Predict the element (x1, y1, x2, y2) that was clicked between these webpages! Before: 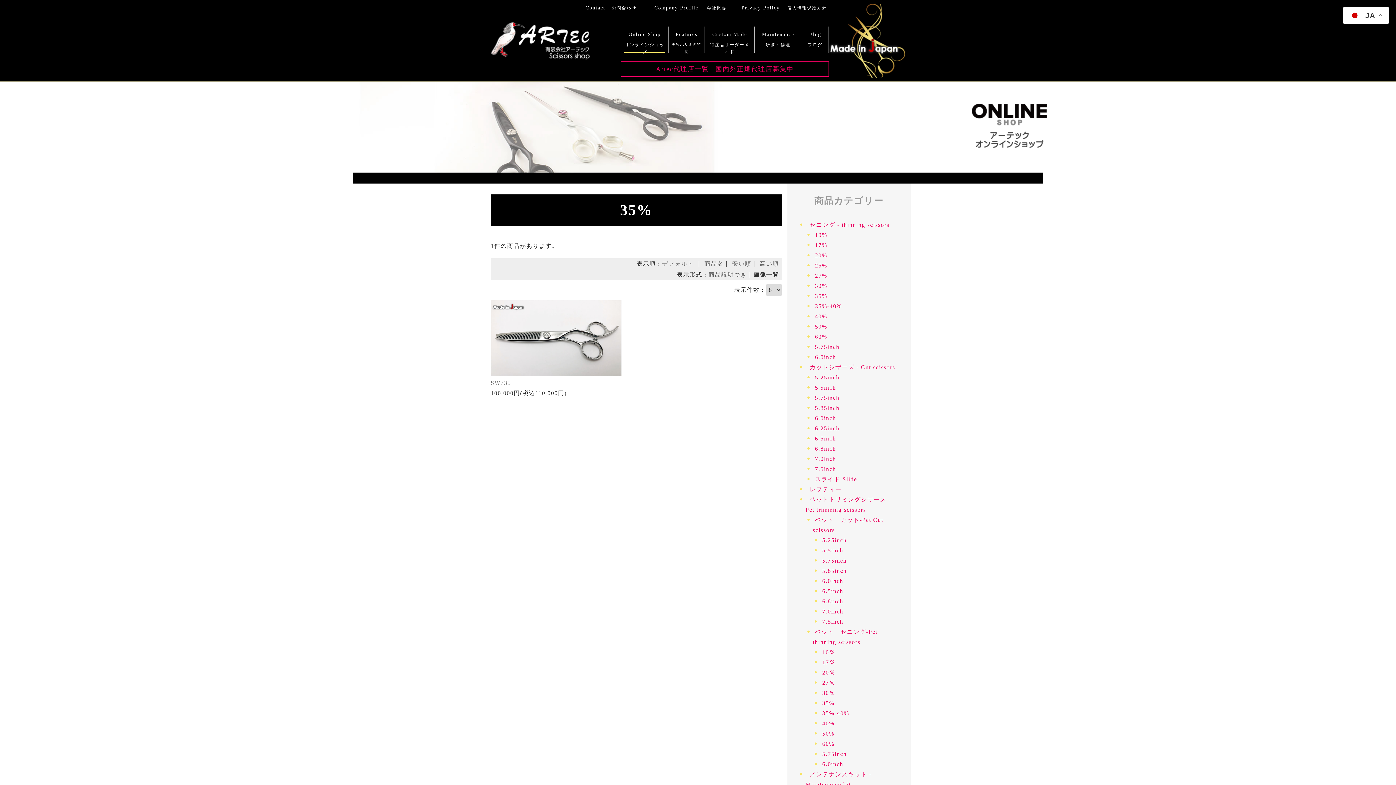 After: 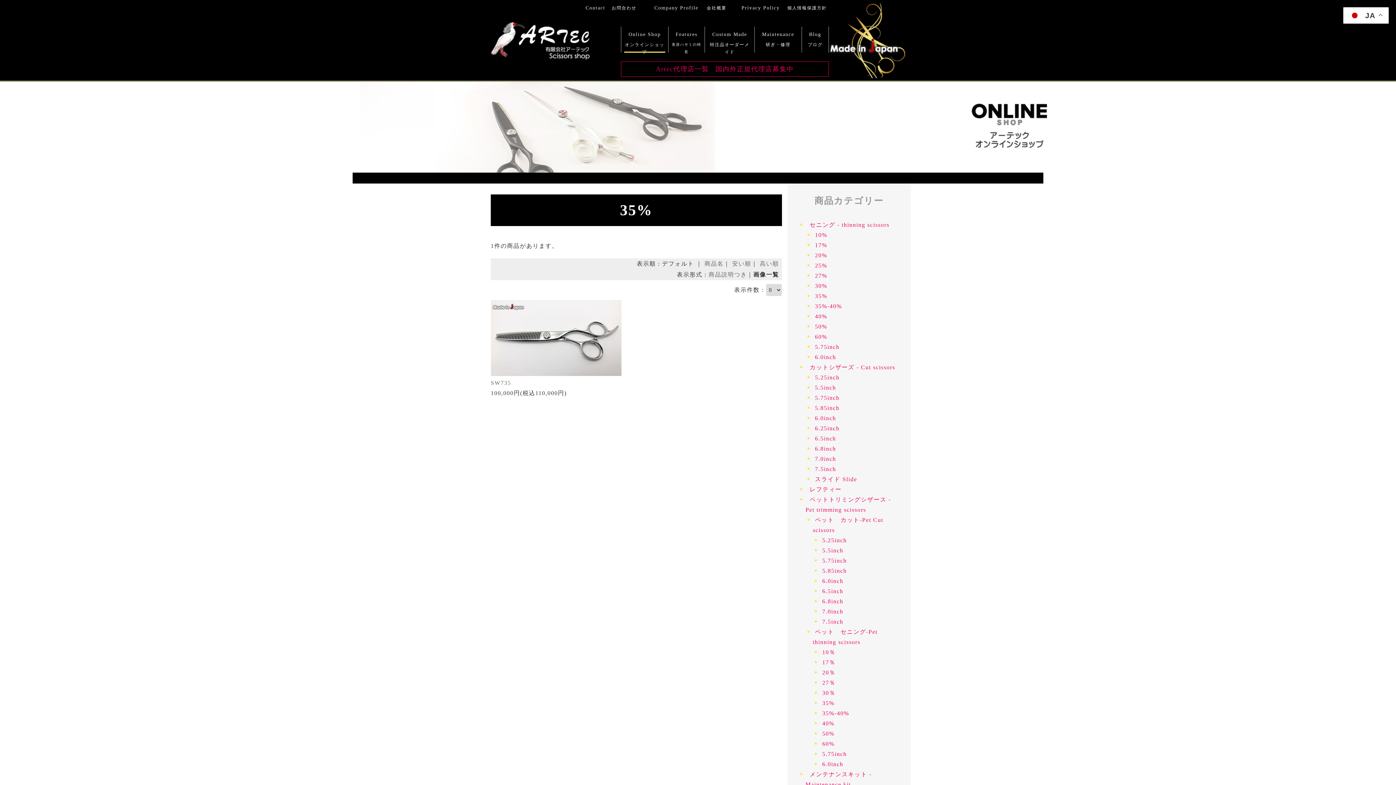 Action: label: 35% bbox: (815, 293, 827, 299)